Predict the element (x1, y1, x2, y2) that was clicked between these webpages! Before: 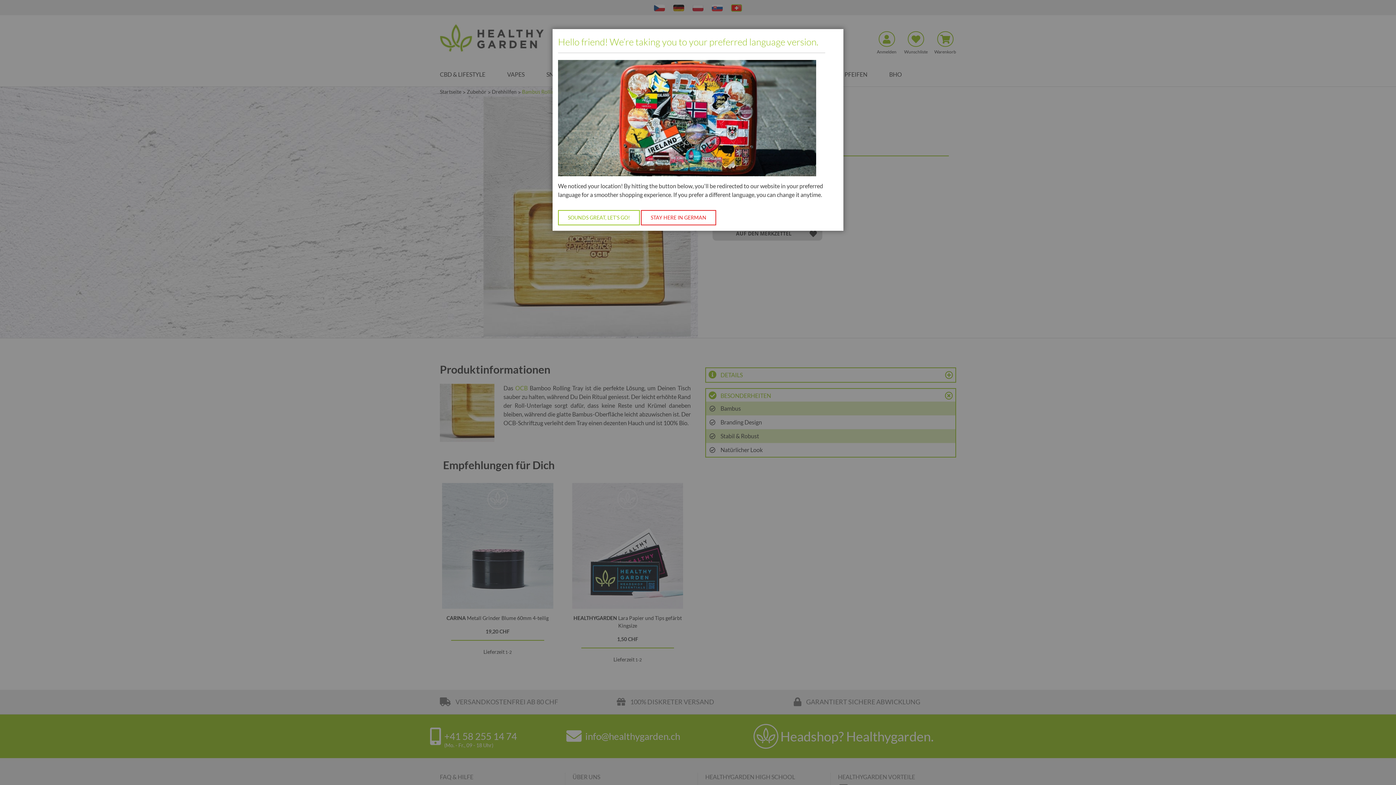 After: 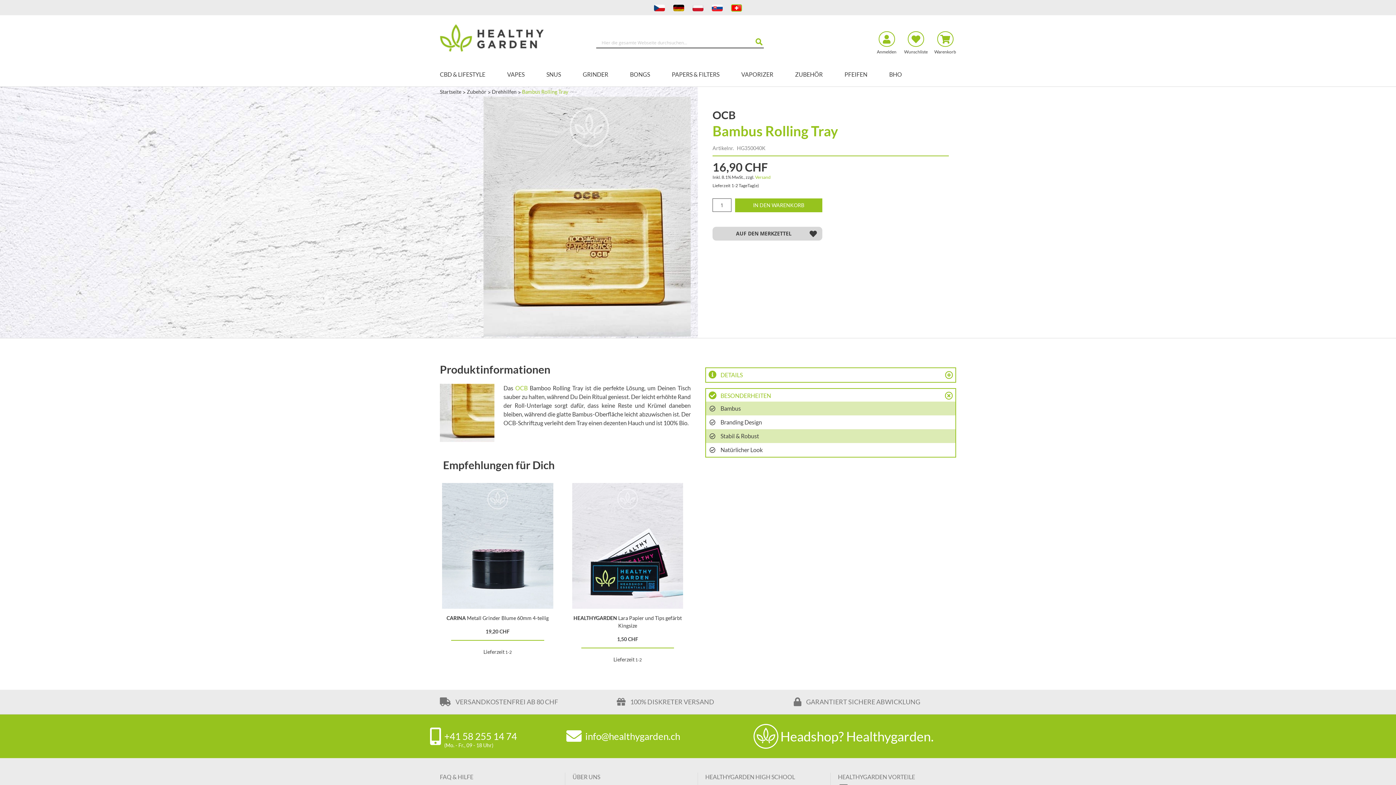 Action: bbox: (641, 210, 716, 225) label: STAY HERE IN GERMAN